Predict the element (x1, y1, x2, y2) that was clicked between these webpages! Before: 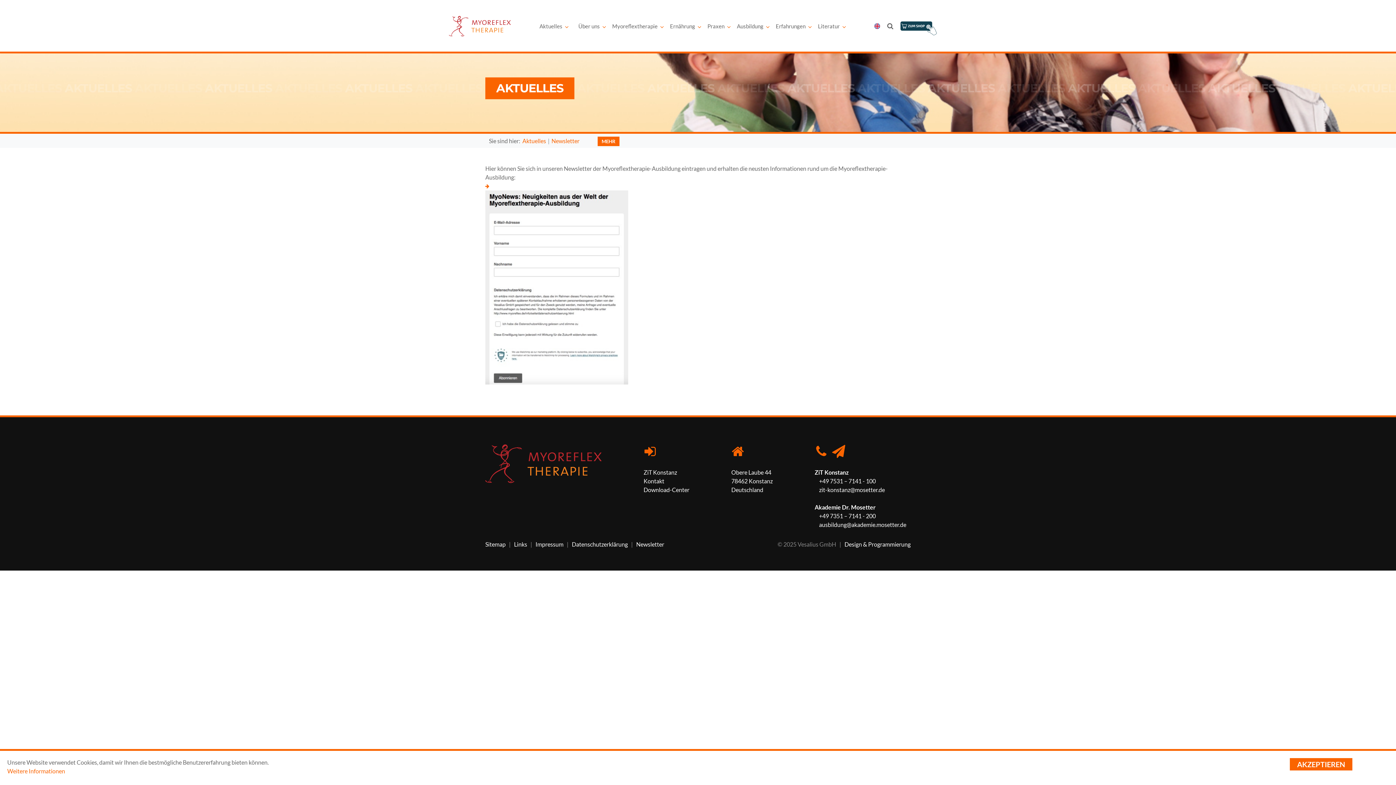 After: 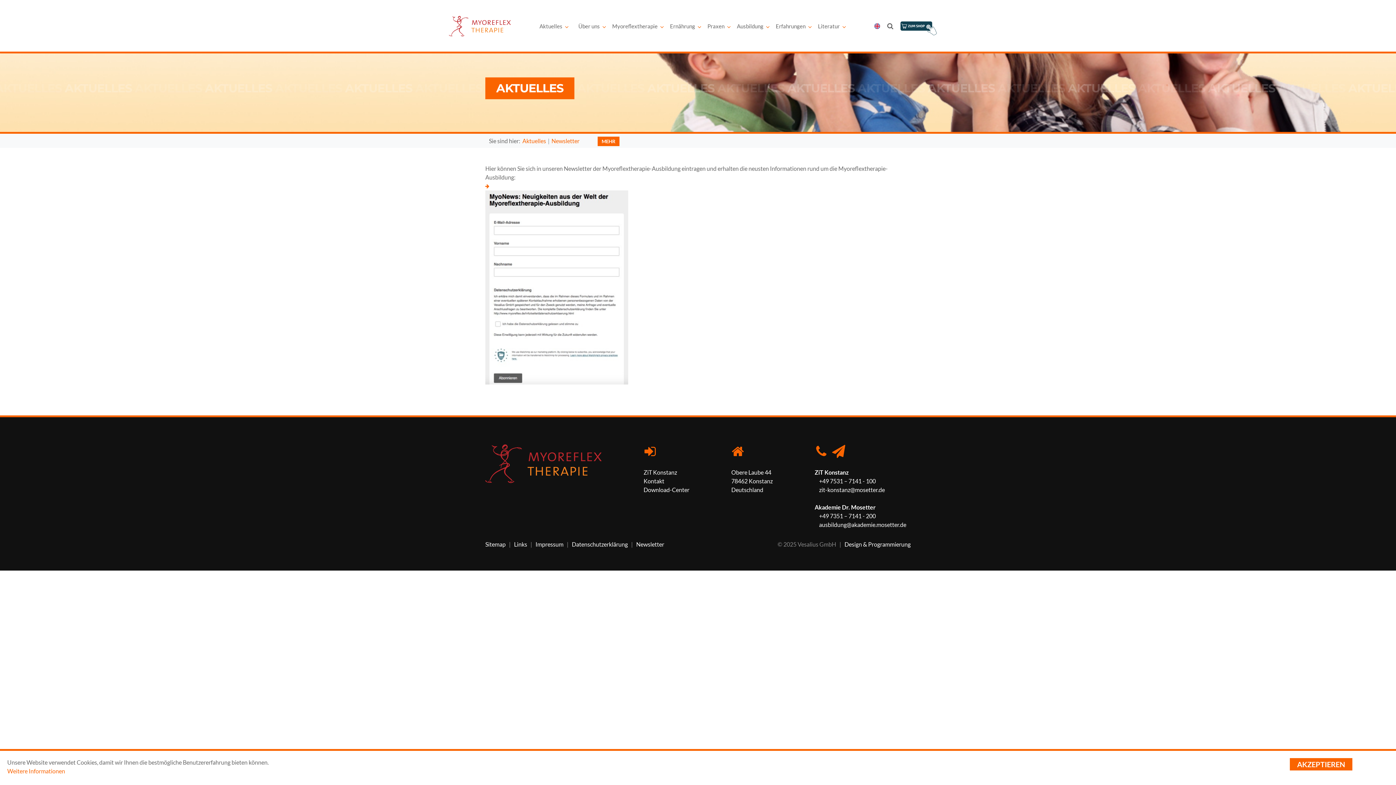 Action: bbox: (900, 17, 937, 35)